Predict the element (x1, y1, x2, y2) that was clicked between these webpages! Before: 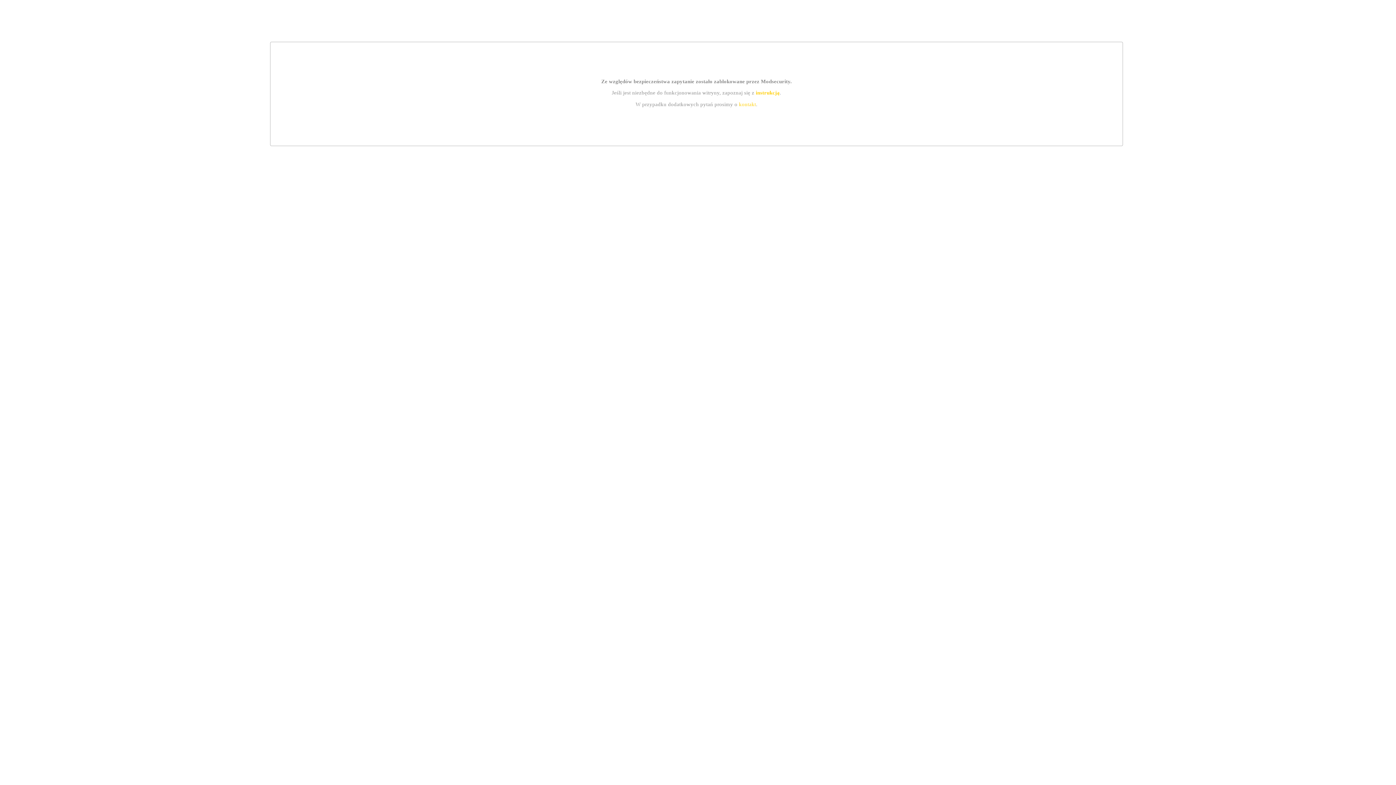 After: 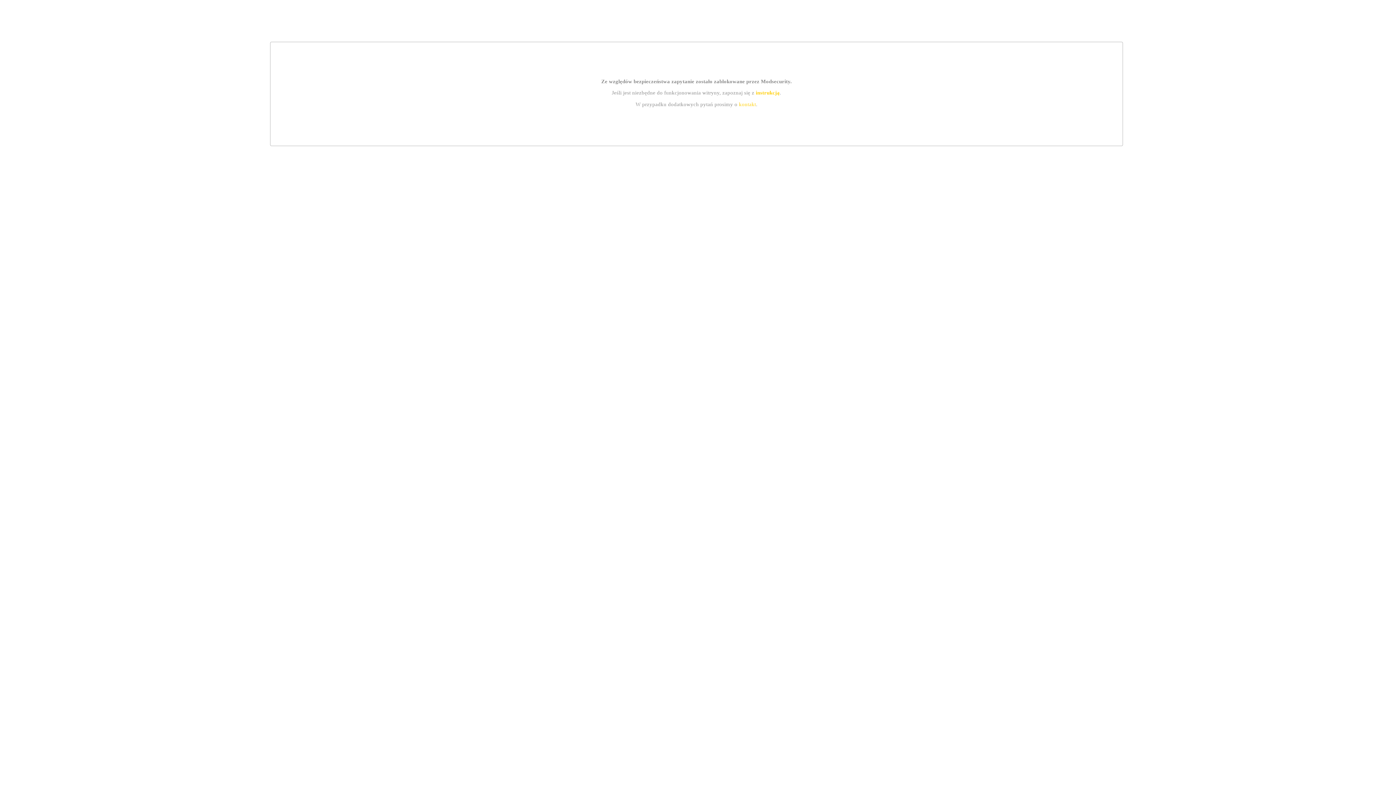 Action: label: instrukcją bbox: (755, 89, 779, 95)